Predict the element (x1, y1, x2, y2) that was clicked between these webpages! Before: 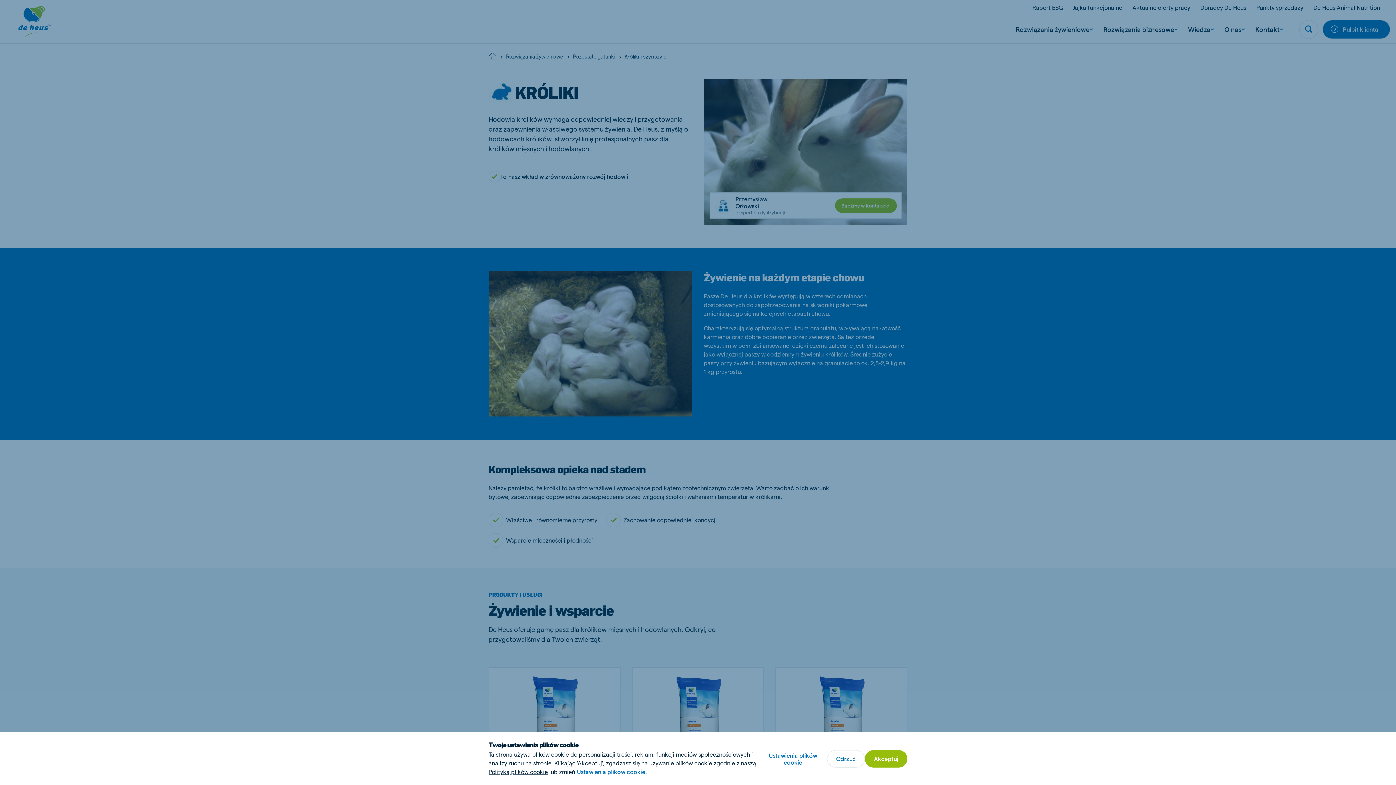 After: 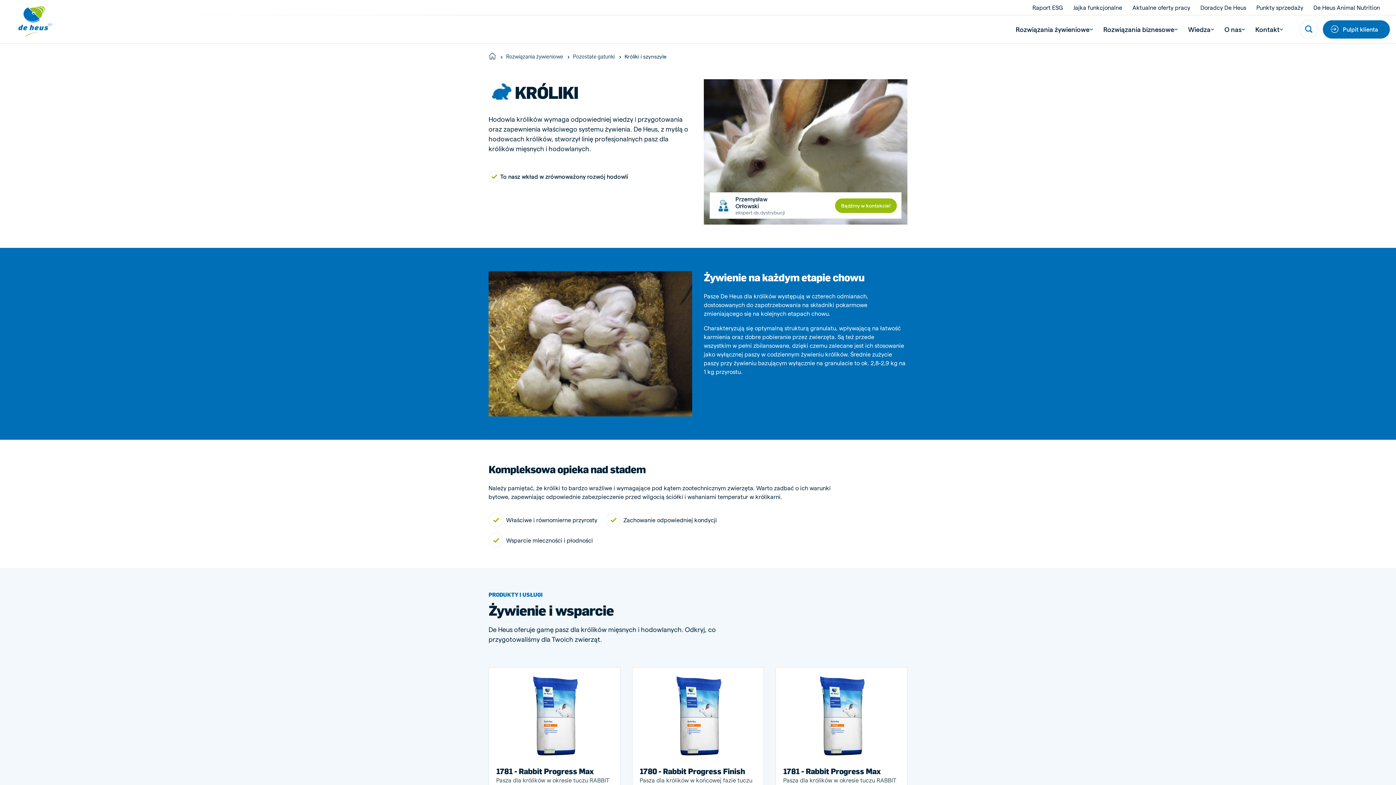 Action: label: Akceptuj bbox: (865, 750, 907, 767)